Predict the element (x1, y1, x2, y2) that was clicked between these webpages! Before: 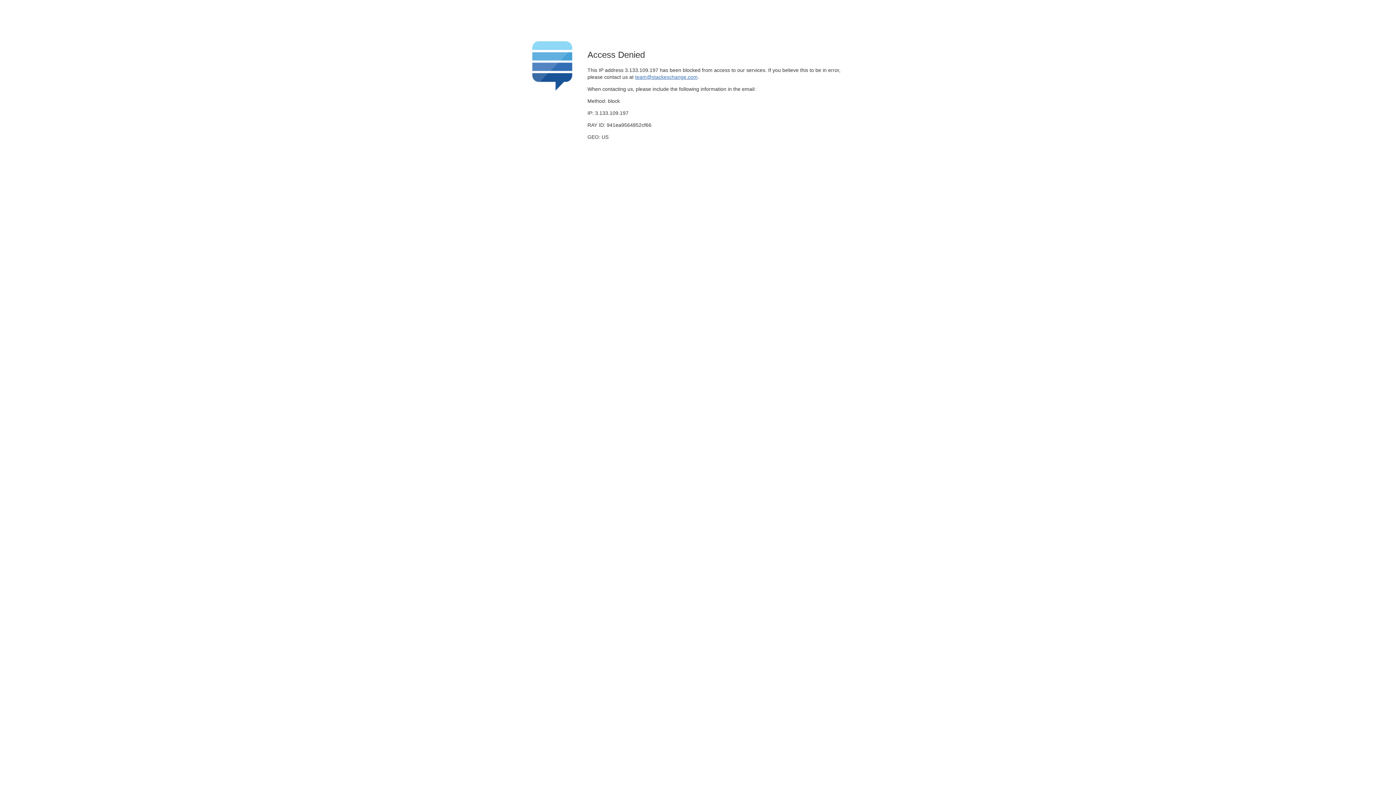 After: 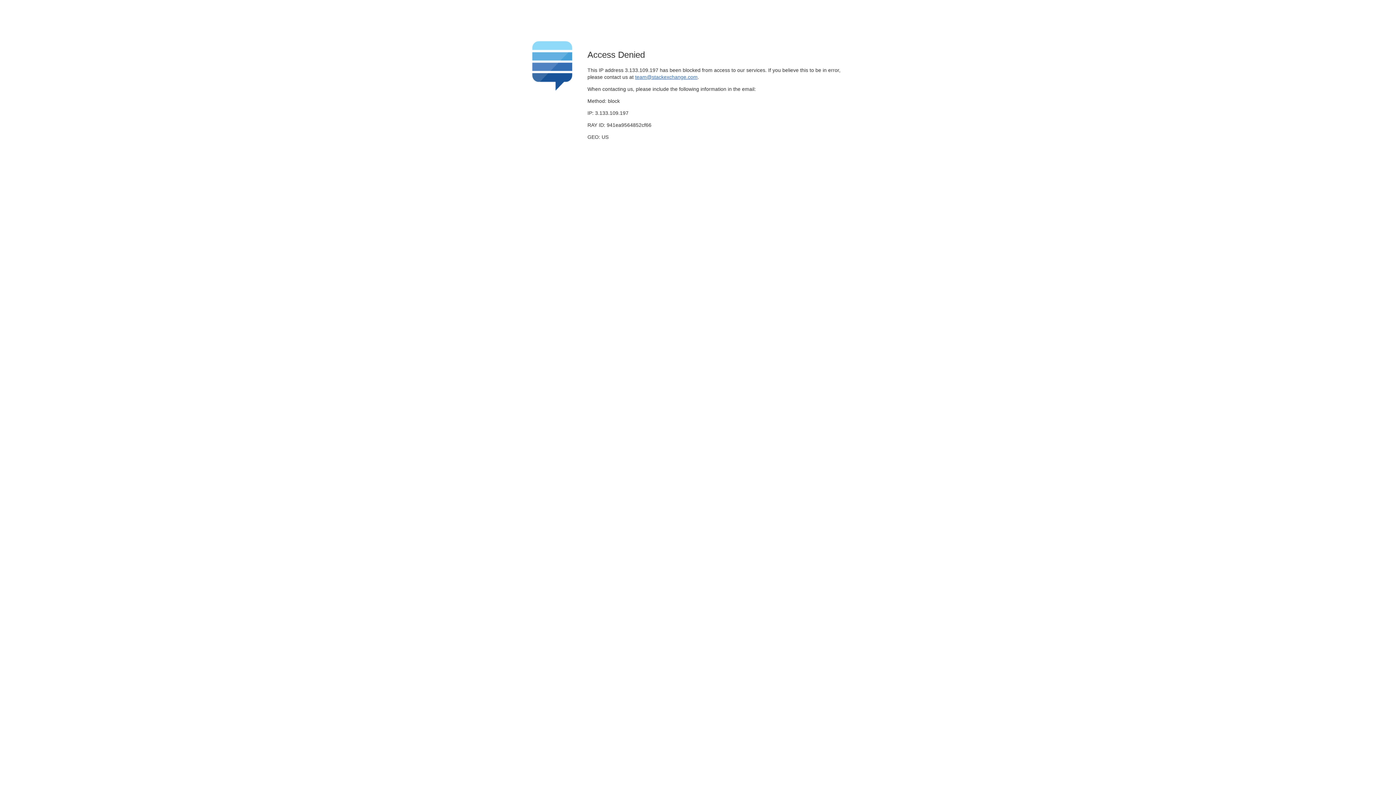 Action: label: team@stackexchange.com bbox: (635, 74, 697, 79)